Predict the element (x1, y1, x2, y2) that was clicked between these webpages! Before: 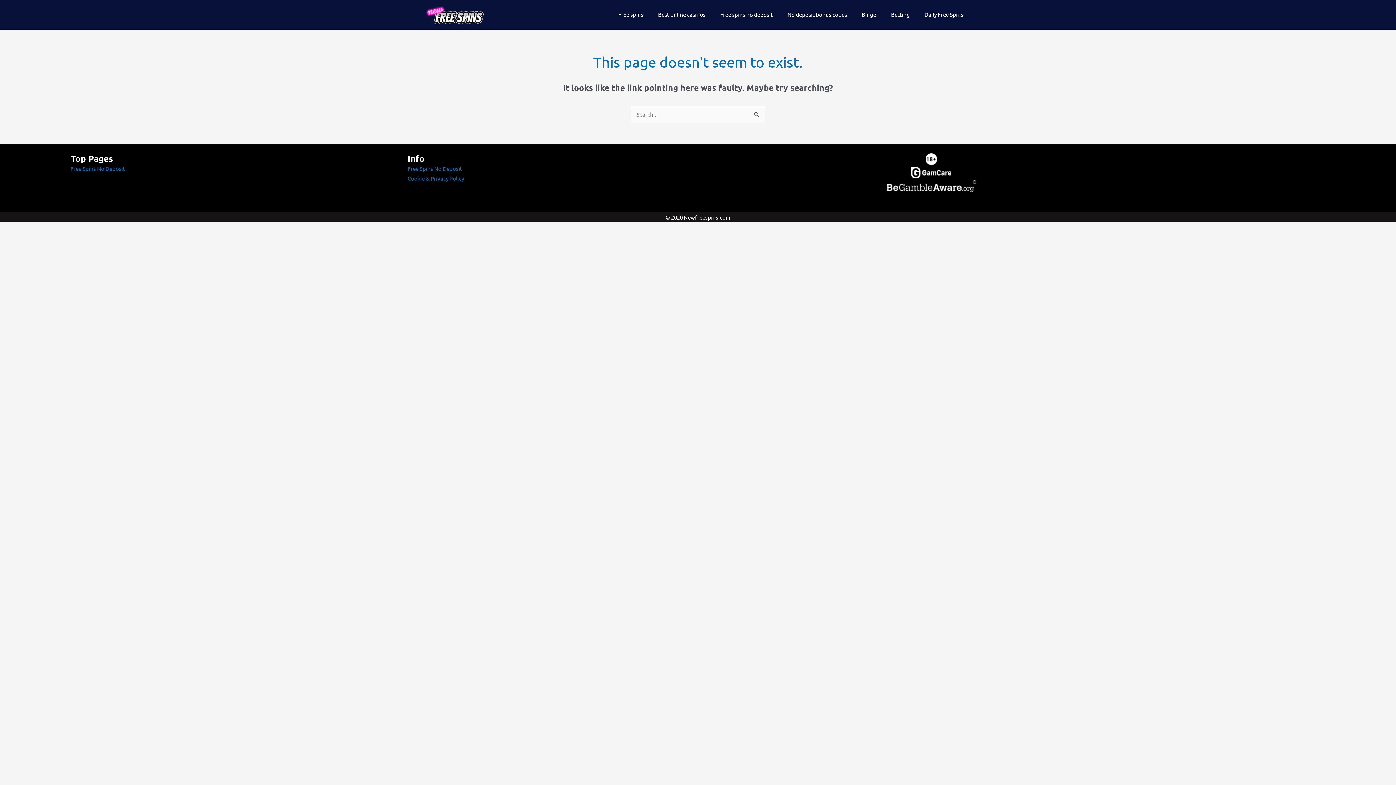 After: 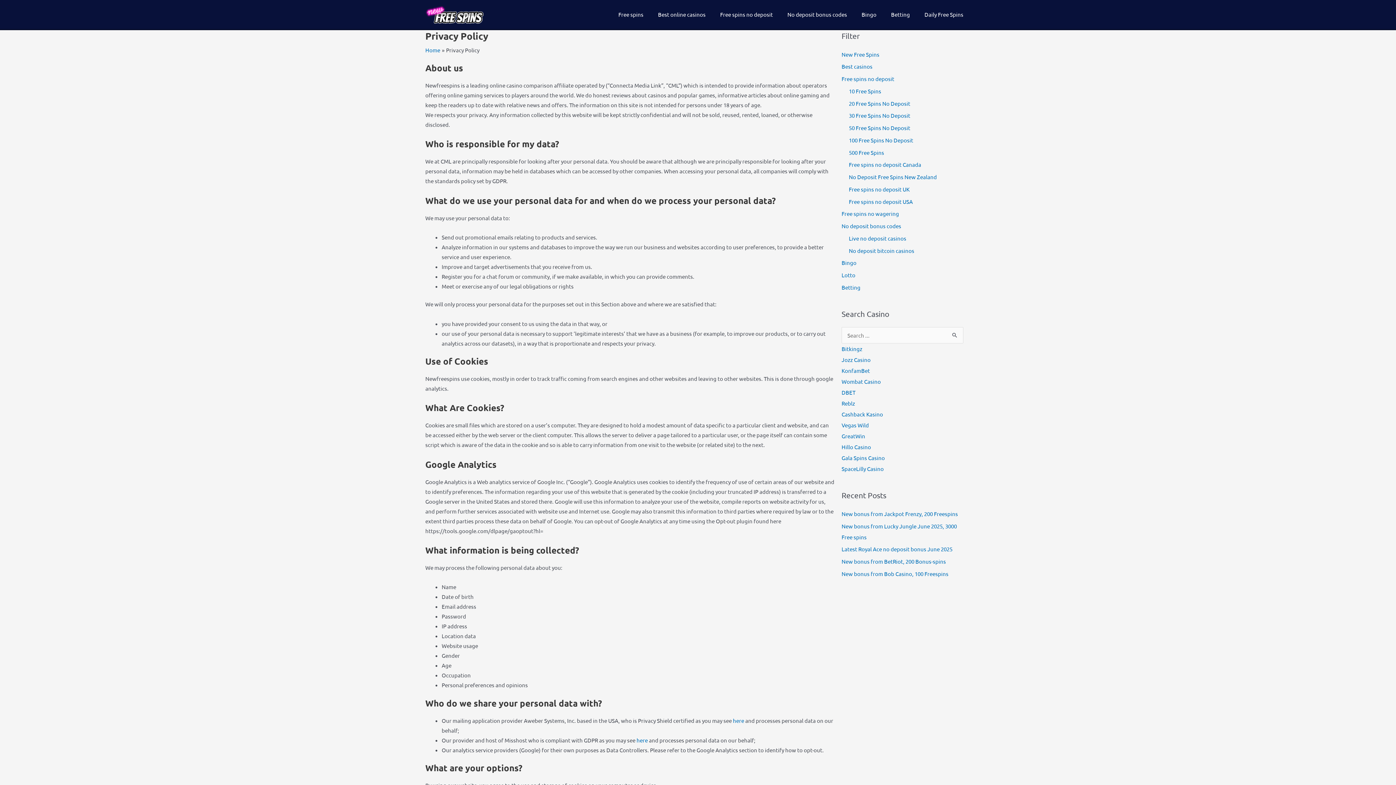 Action: bbox: (407, 174, 464, 181) label: Cookie & Privacy Policy